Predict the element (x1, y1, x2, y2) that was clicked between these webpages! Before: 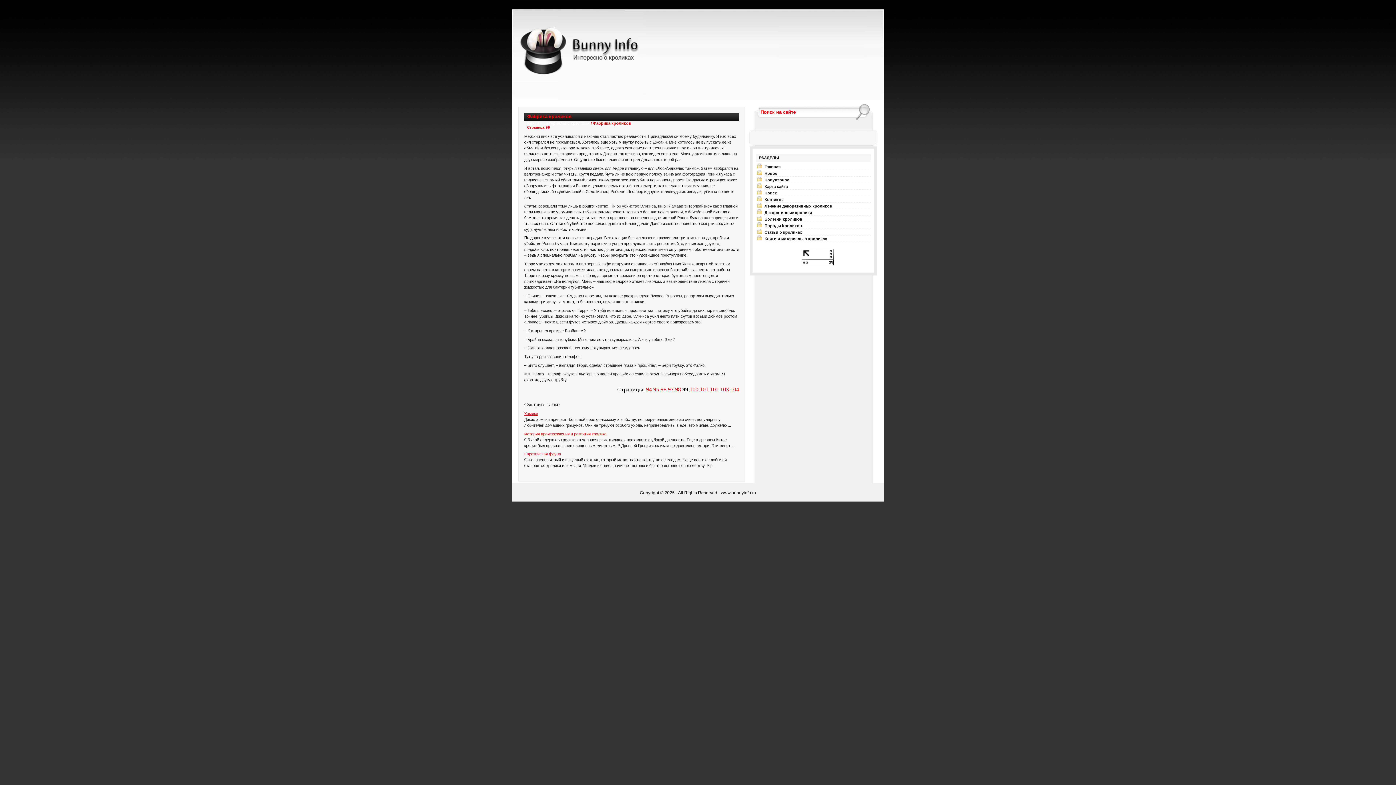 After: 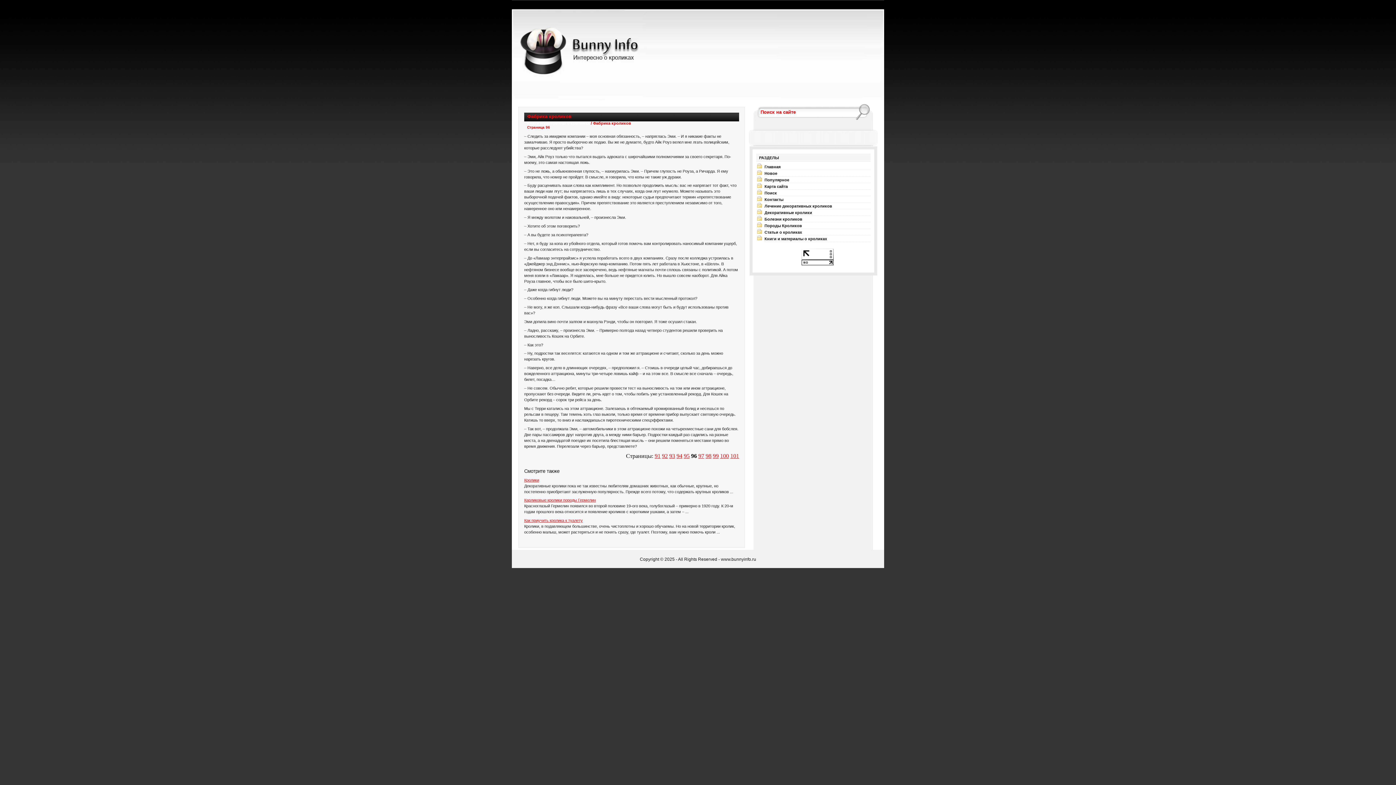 Action: bbox: (660, 386, 666, 392) label: 96